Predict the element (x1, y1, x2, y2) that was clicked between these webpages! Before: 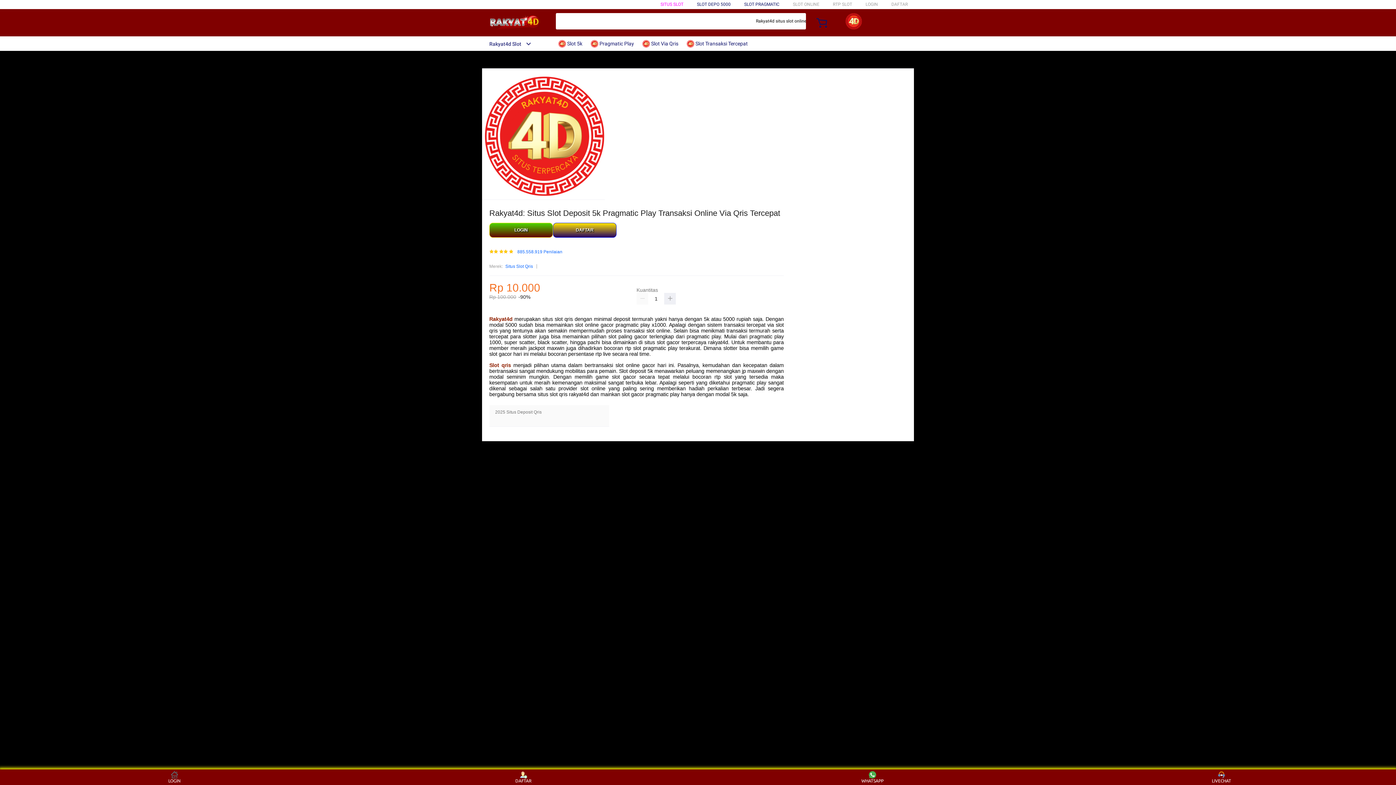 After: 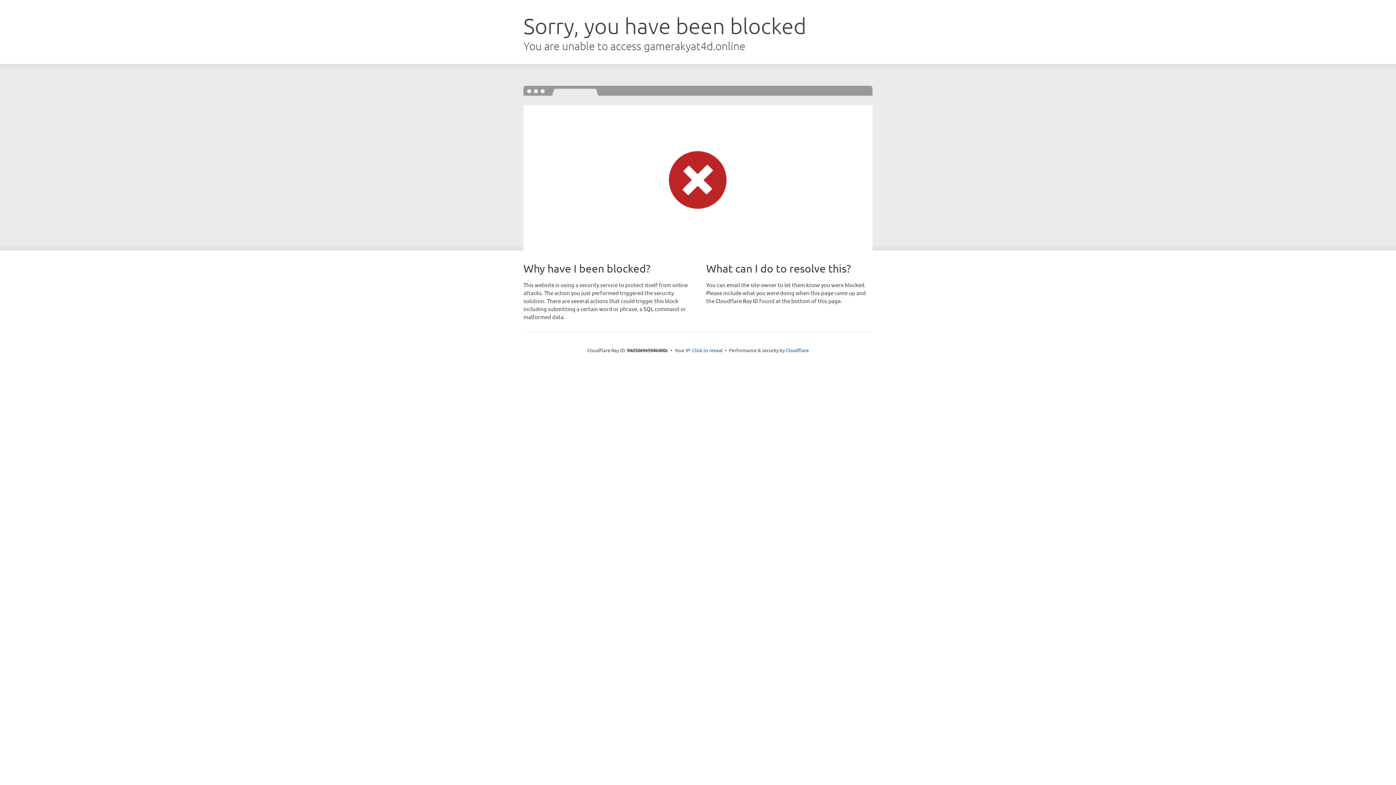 Action: bbox: (553, 223, 616, 237) label: DAFTAR